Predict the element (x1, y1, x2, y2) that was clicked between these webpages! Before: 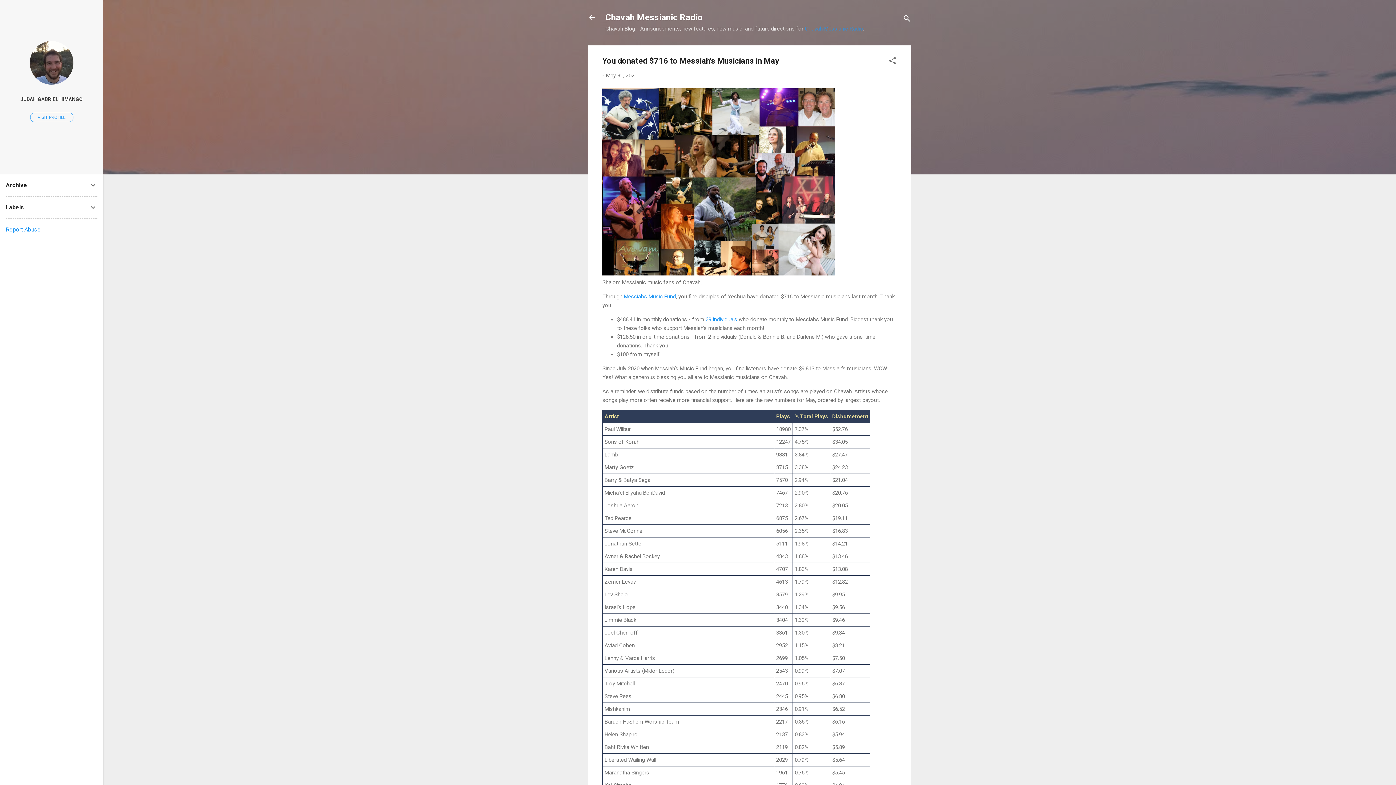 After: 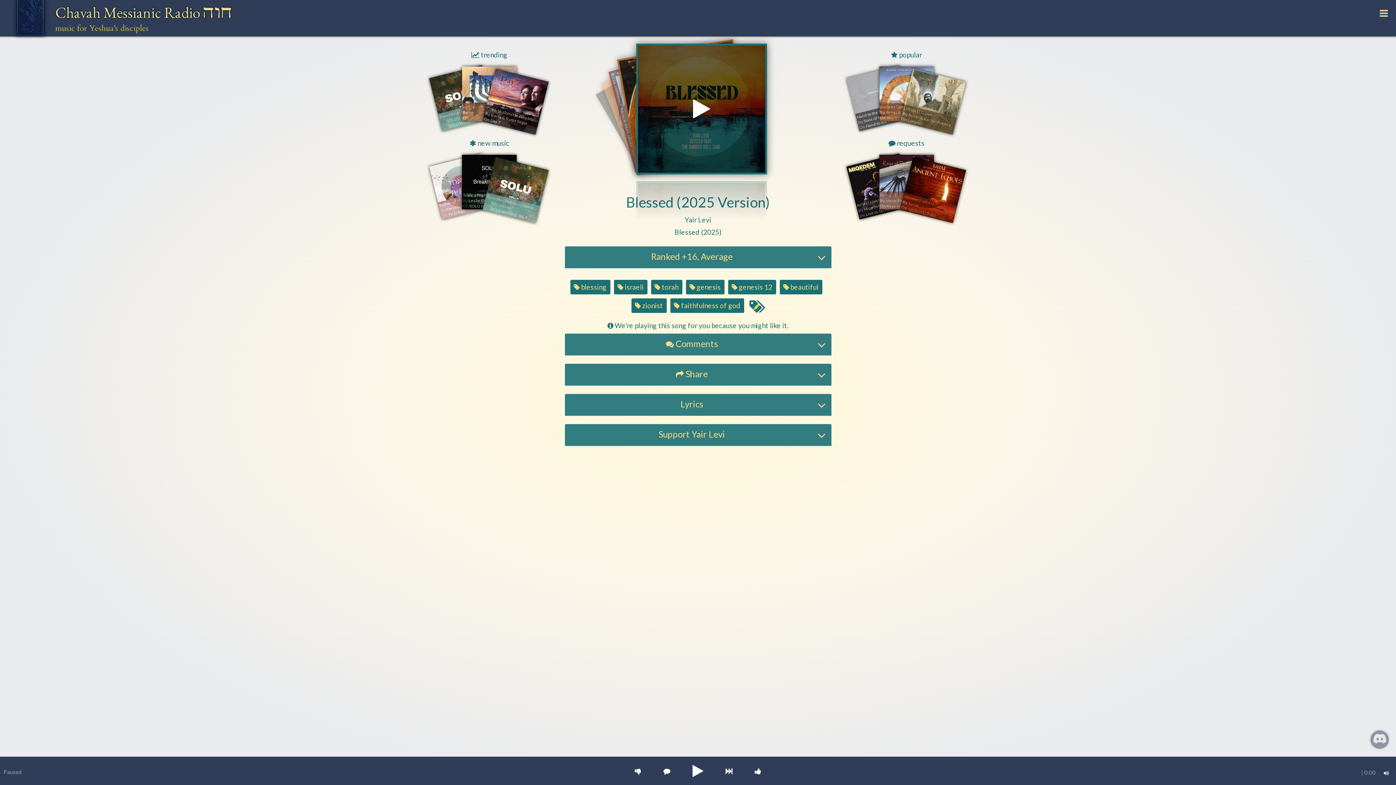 Action: label: Chavah Messianic Radio bbox: (805, 25, 863, 32)